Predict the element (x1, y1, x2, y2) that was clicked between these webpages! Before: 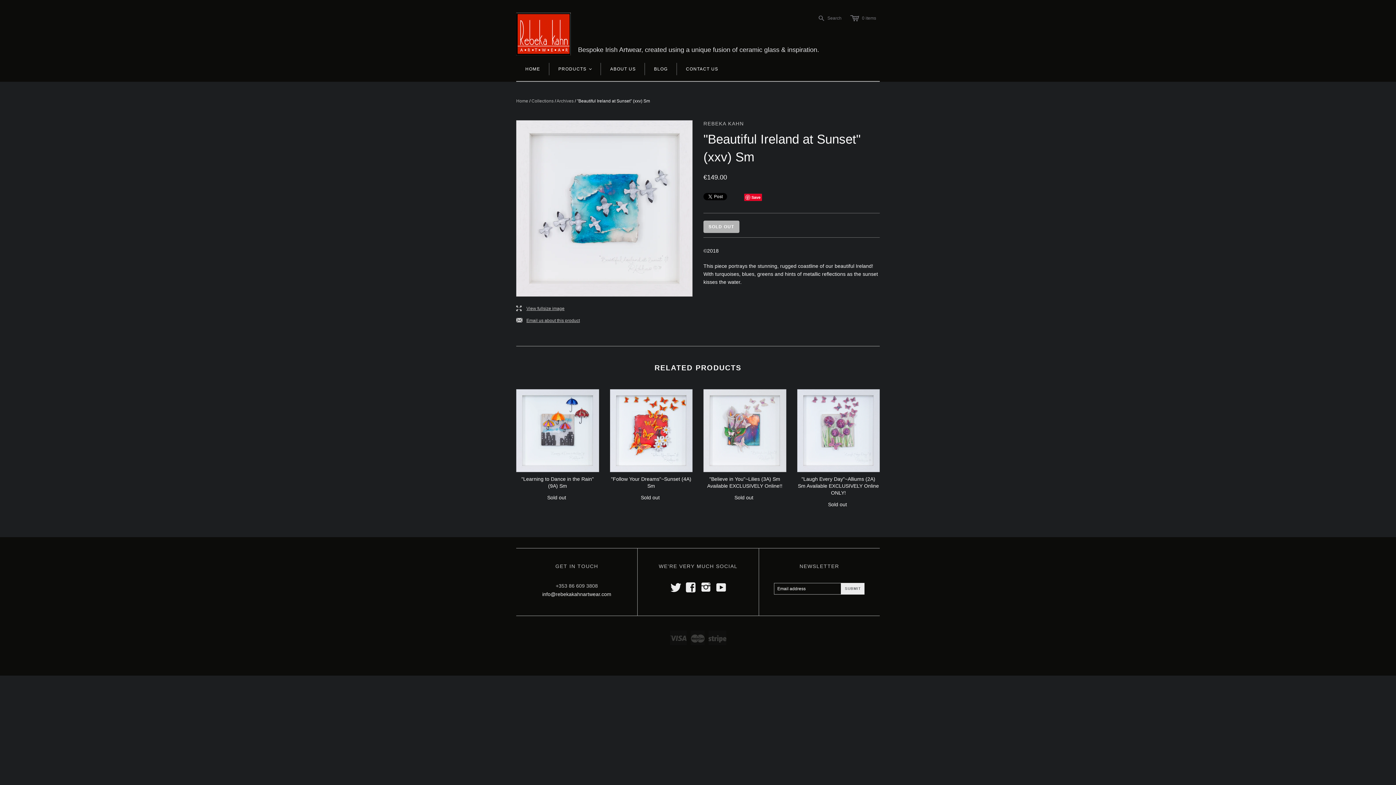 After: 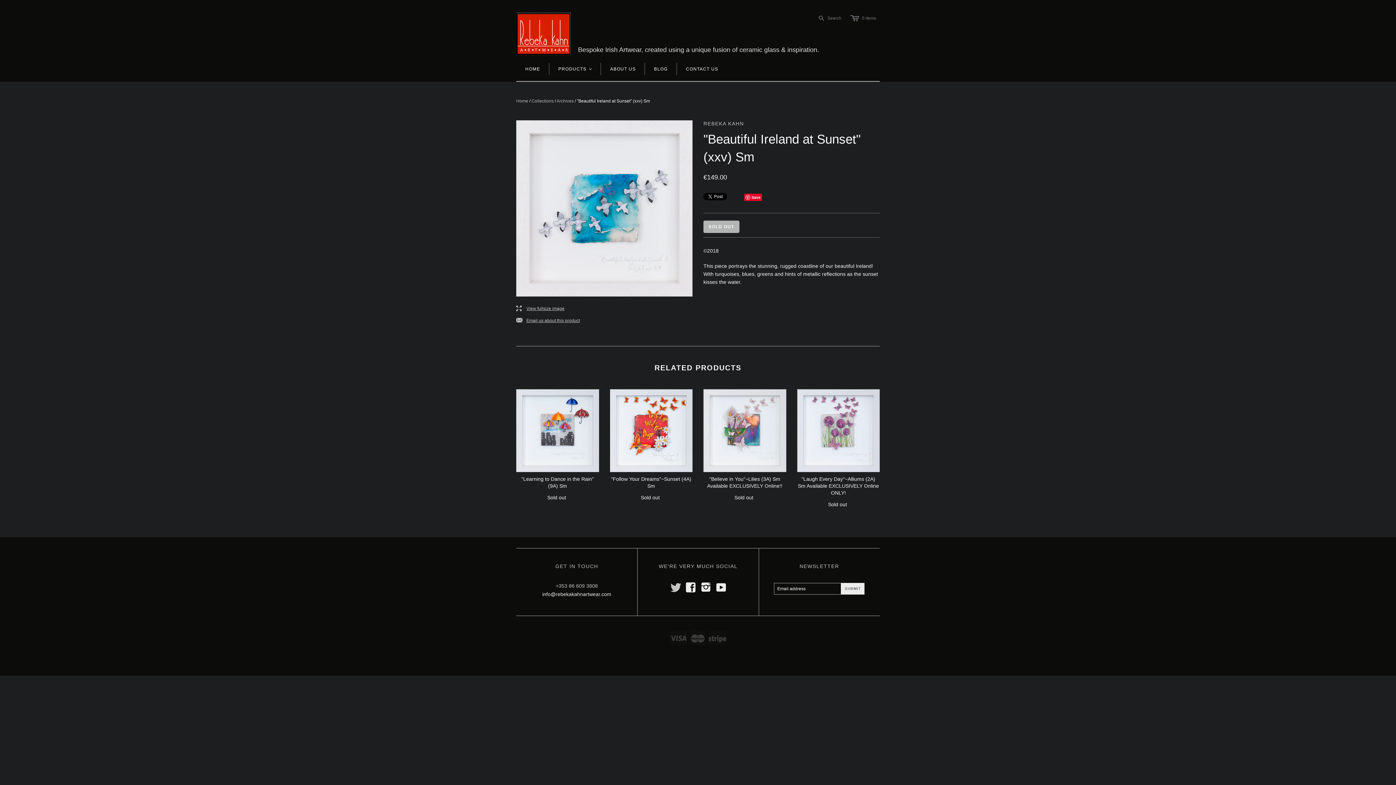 Action: bbox: (670, 586, 680, 592) label: t